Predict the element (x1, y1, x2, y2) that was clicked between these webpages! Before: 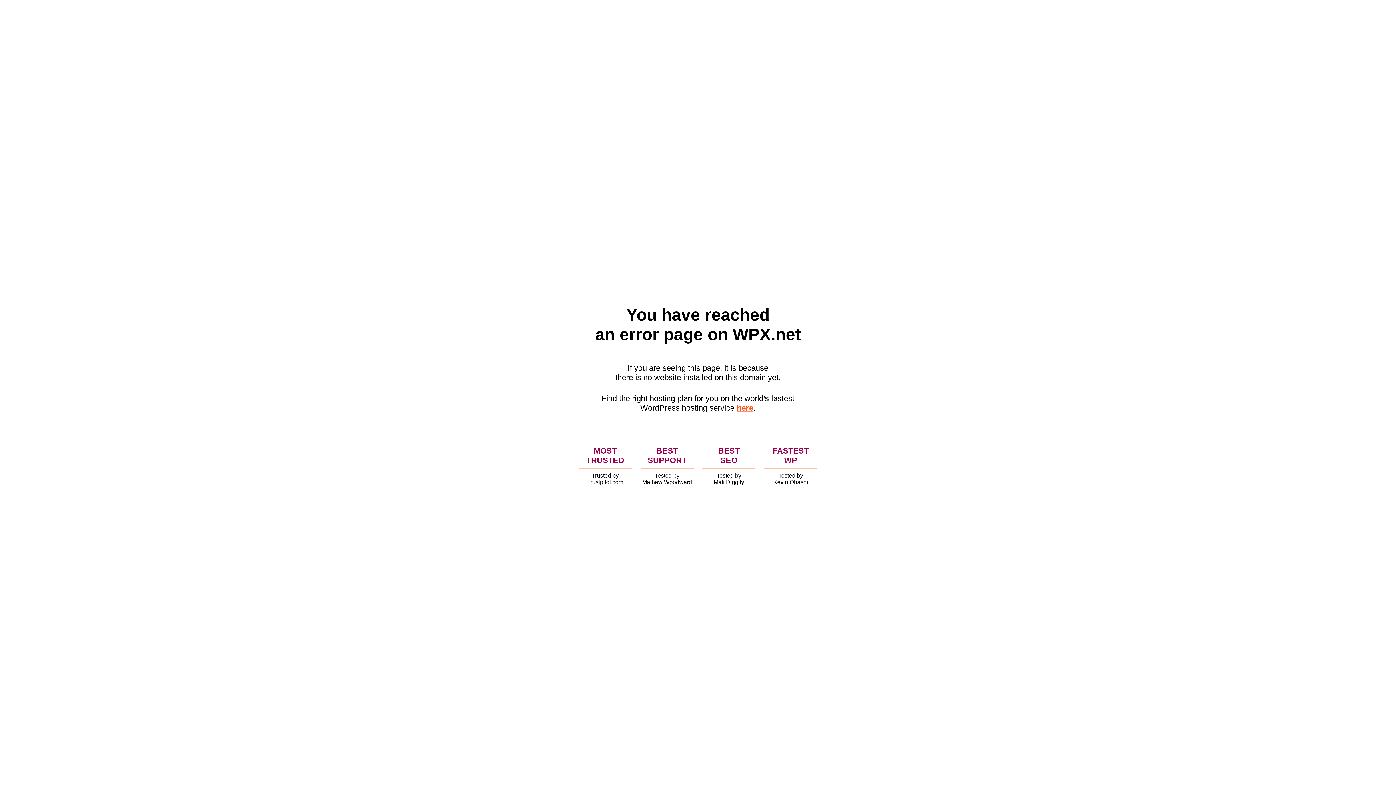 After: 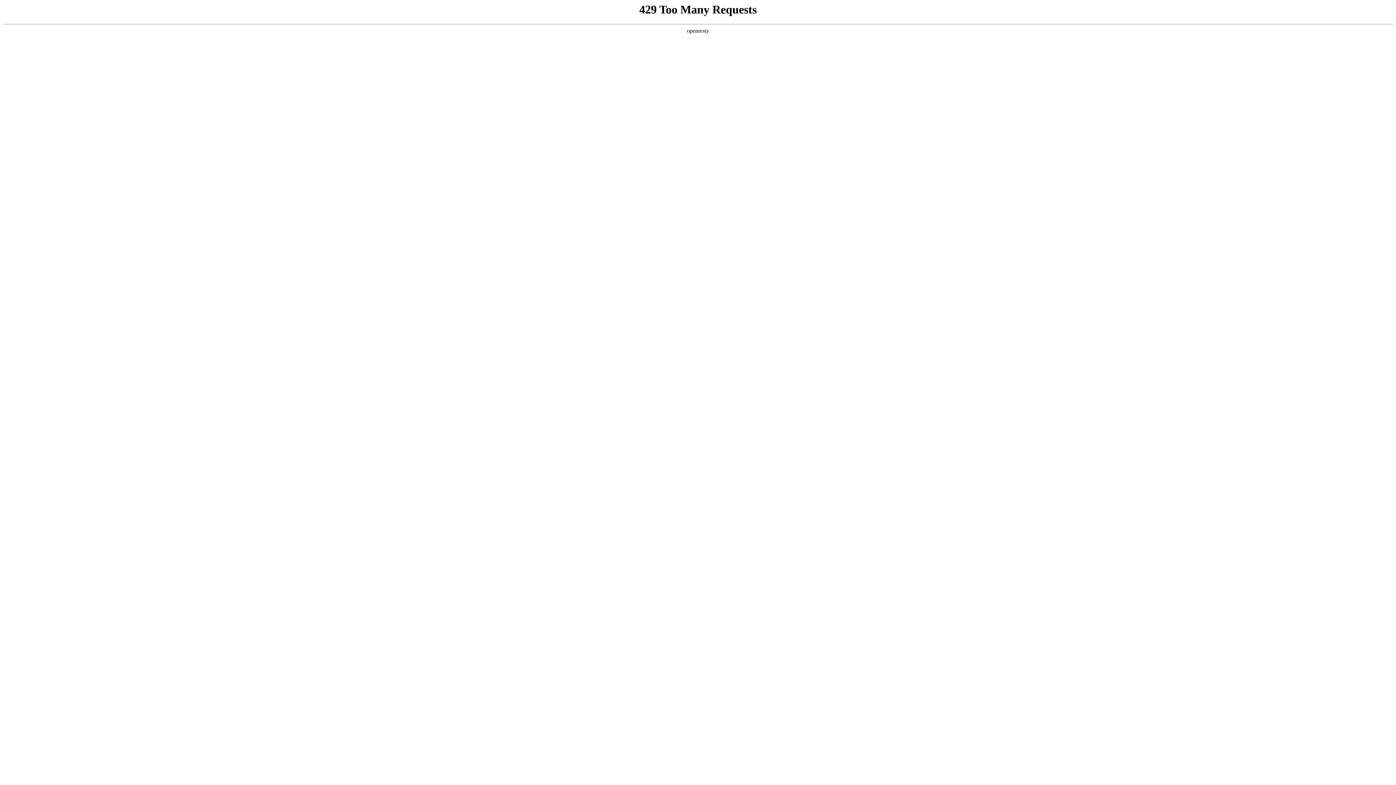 Action: bbox: (736, 403, 753, 412) label: here